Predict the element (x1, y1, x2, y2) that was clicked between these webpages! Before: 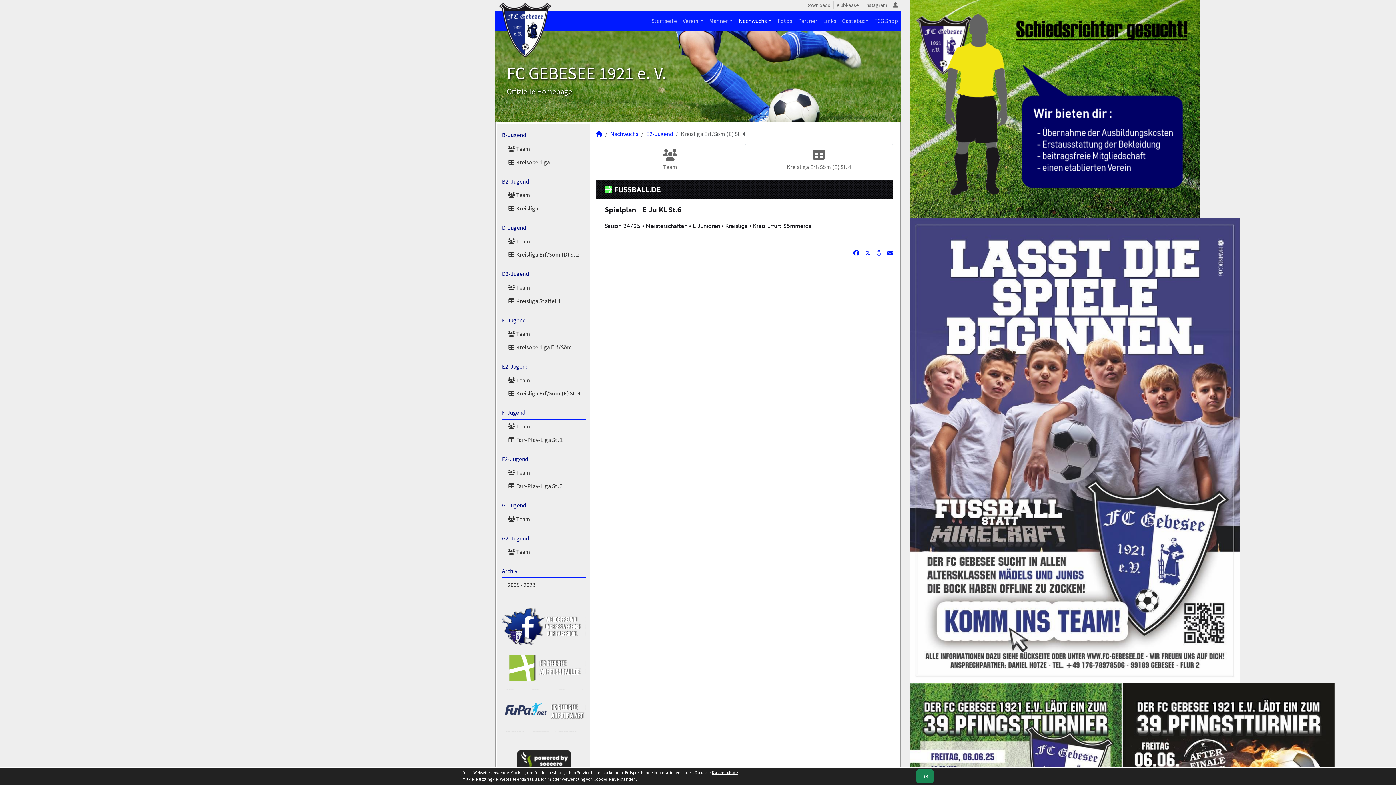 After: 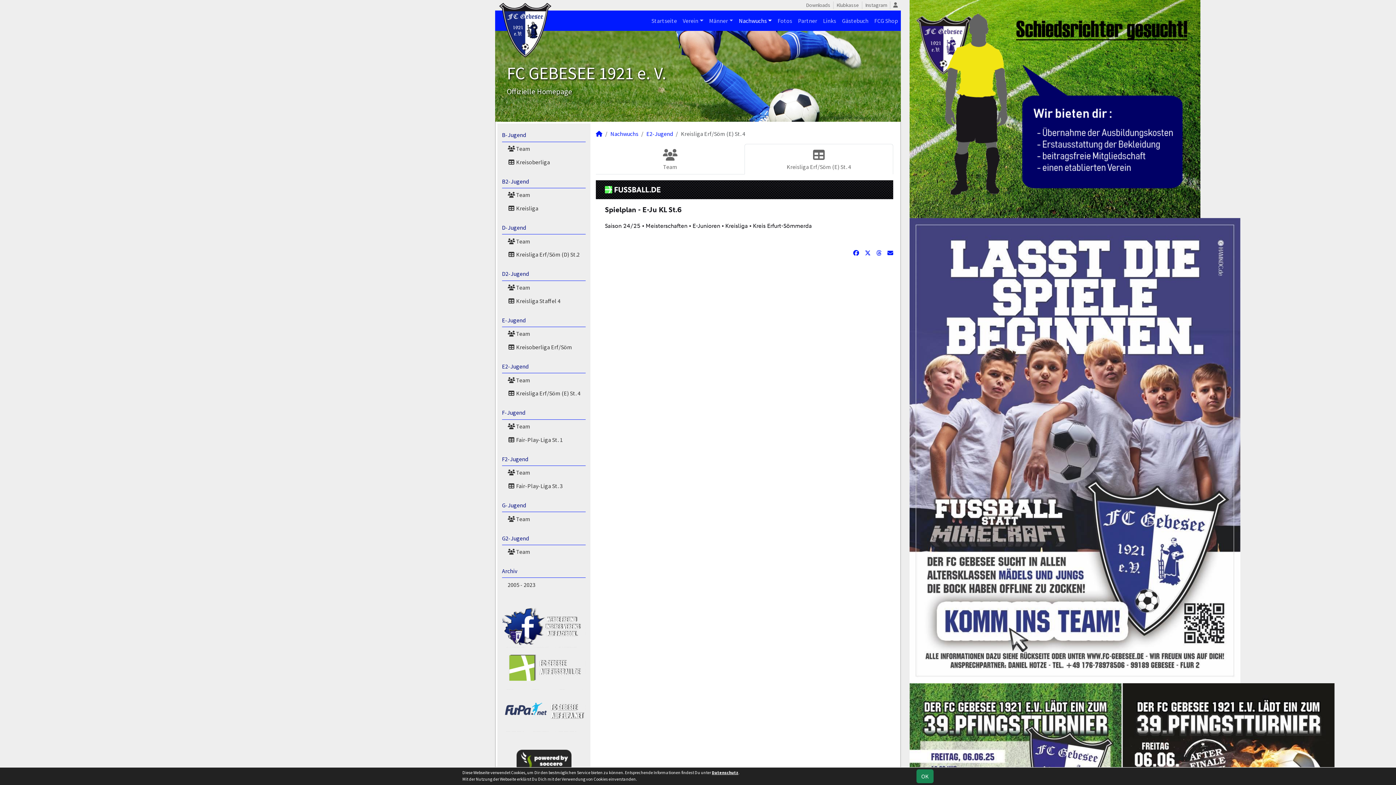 Action: bbox: (502, 706, 585, 713)